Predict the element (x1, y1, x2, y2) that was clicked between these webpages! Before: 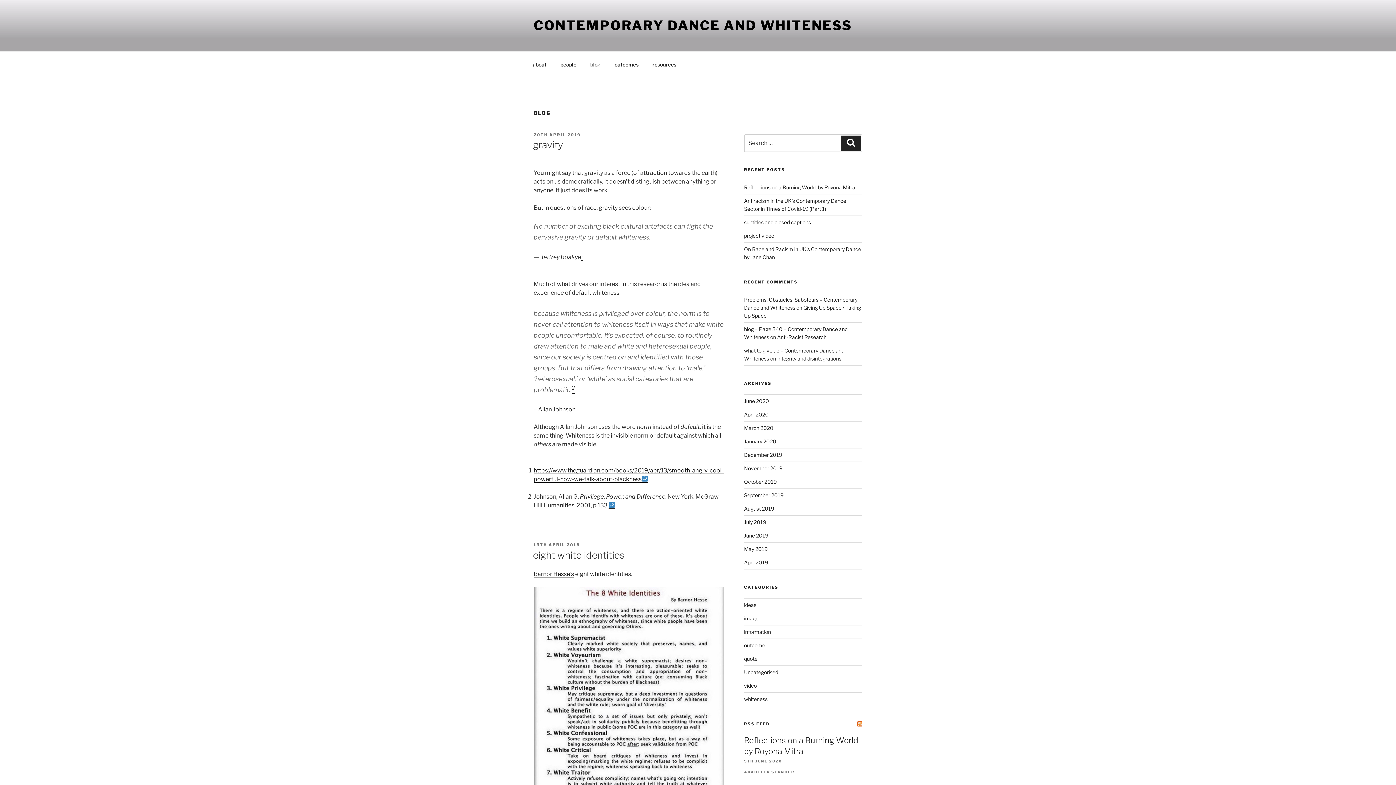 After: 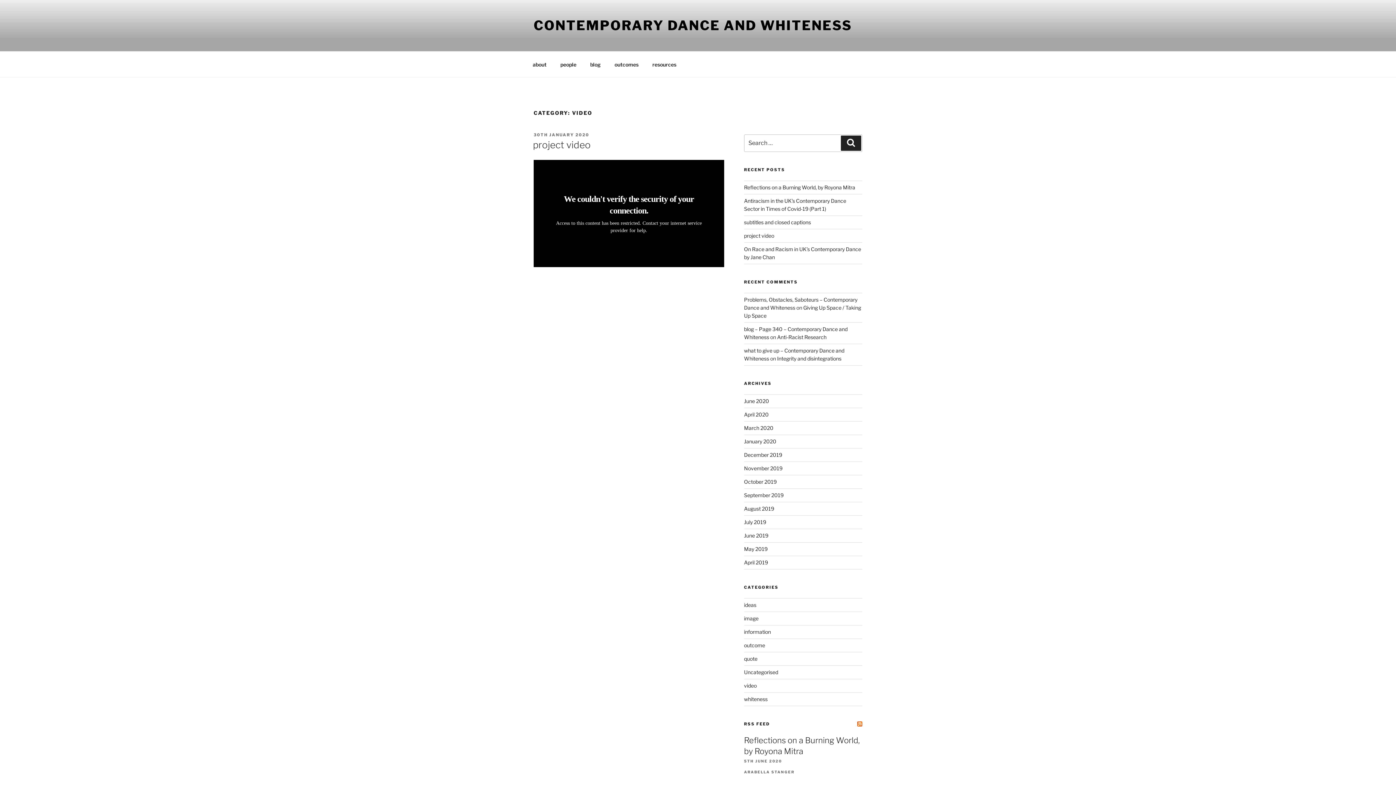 Action: bbox: (744, 682, 756, 689) label: video